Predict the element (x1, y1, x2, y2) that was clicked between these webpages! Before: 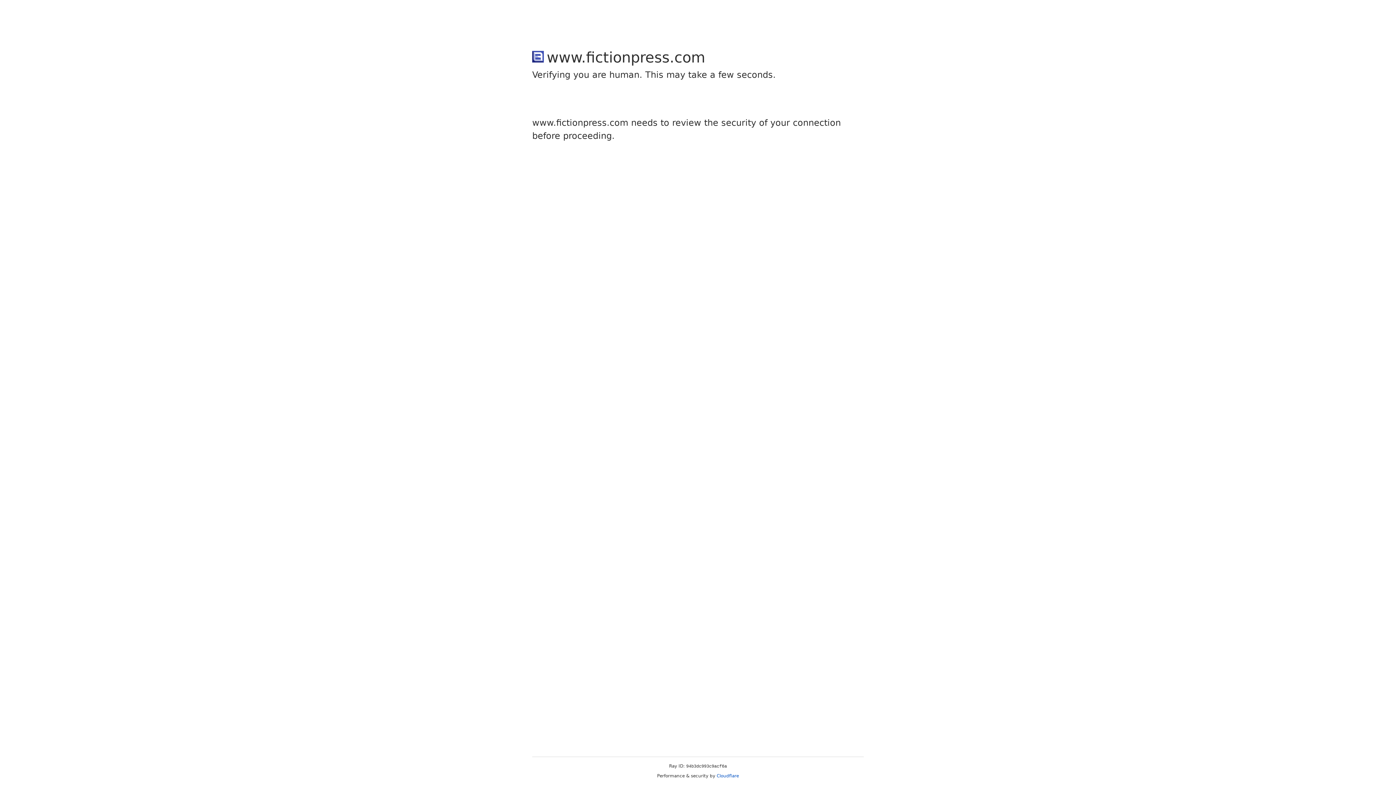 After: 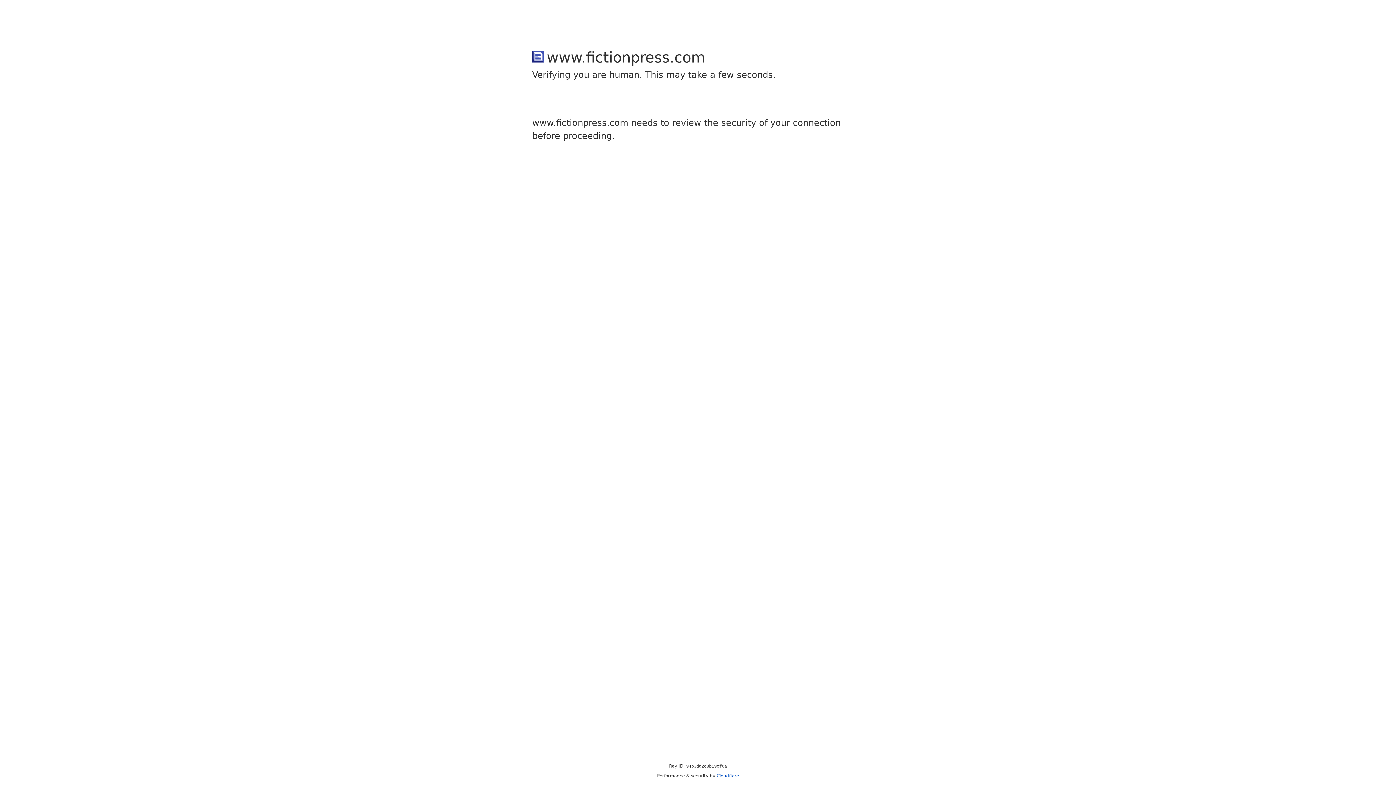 Action: bbox: (716, 773, 739, 778) label: Cloudflare